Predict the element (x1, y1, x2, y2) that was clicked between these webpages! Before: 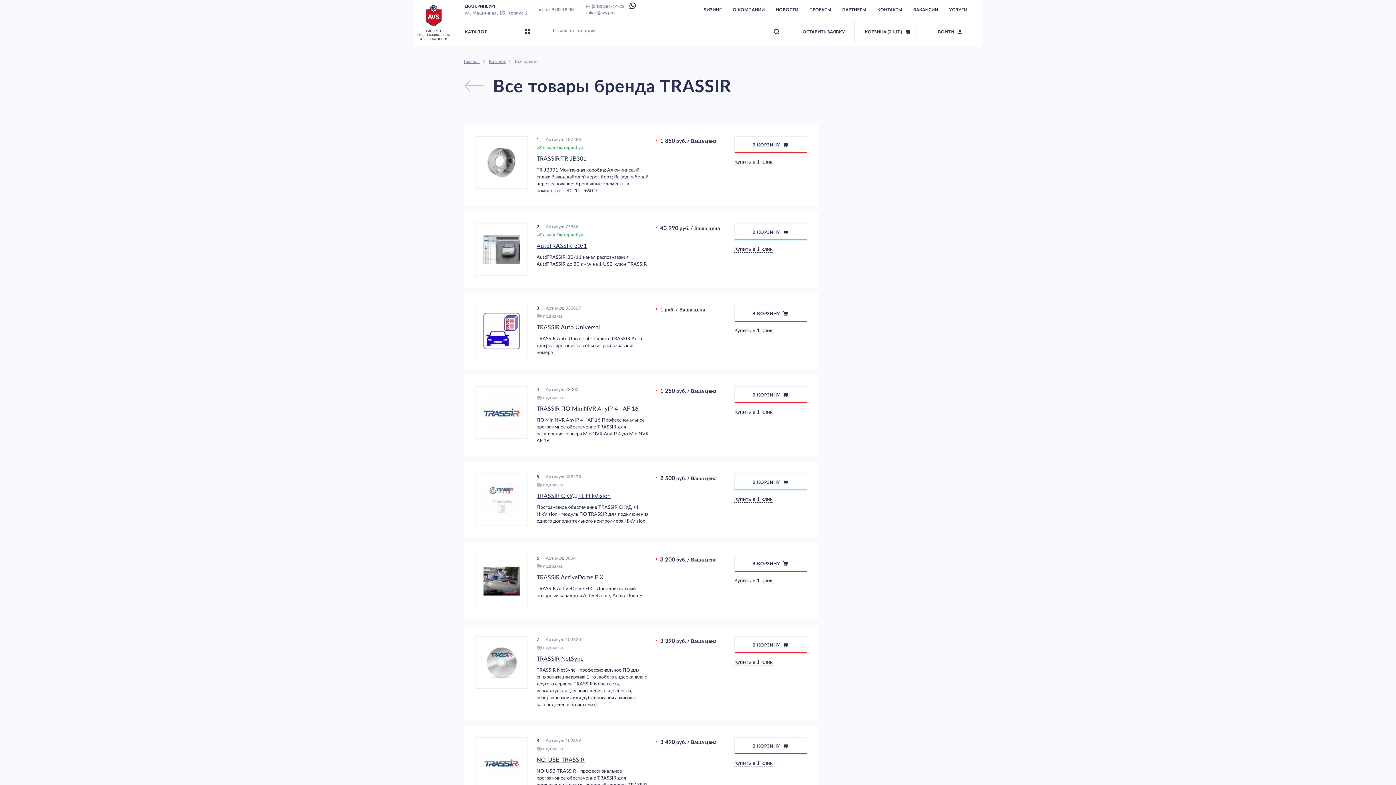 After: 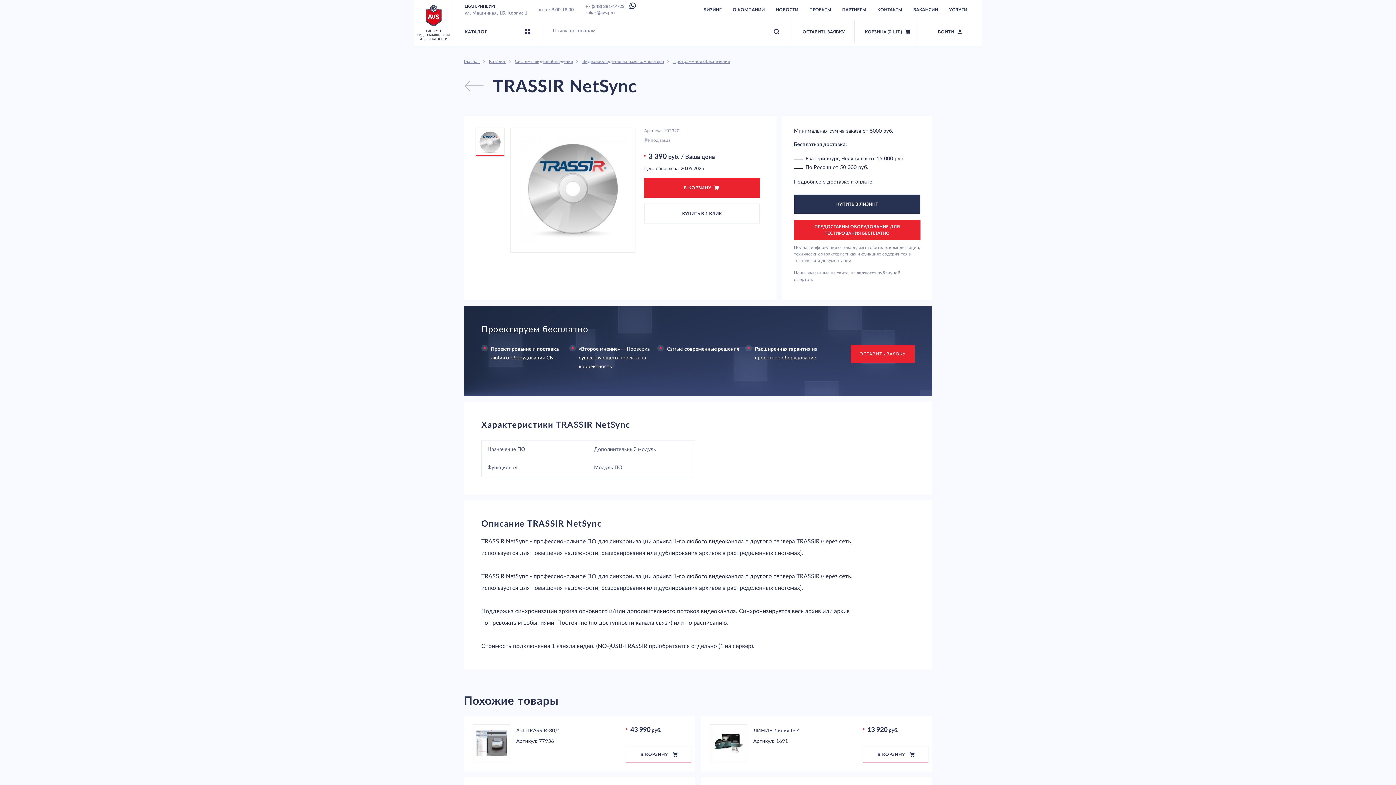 Action: label: TRASSIR NetSync bbox: (536, 654, 650, 663)